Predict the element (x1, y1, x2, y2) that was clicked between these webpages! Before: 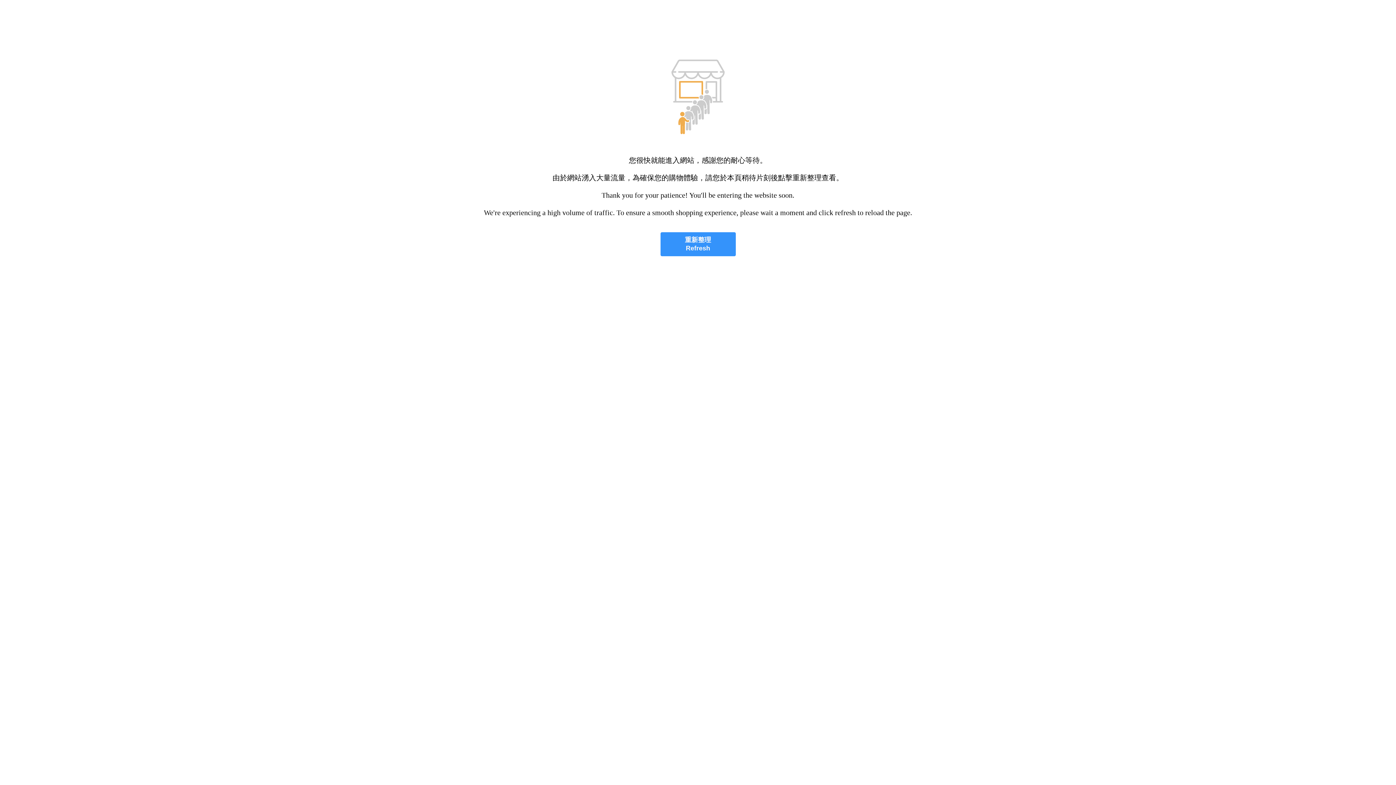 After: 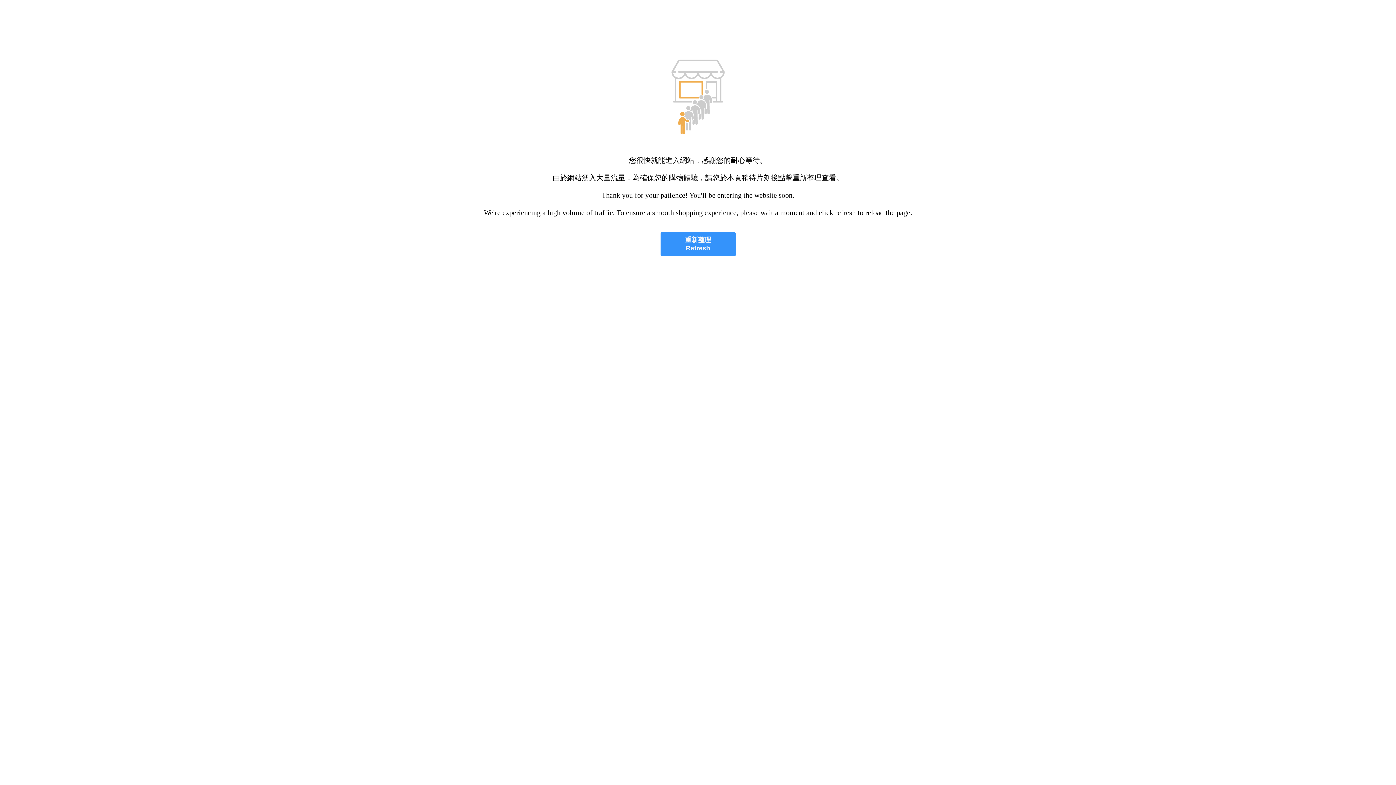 Action: label: 重新整理
Refresh bbox: (660, 232, 735, 256)